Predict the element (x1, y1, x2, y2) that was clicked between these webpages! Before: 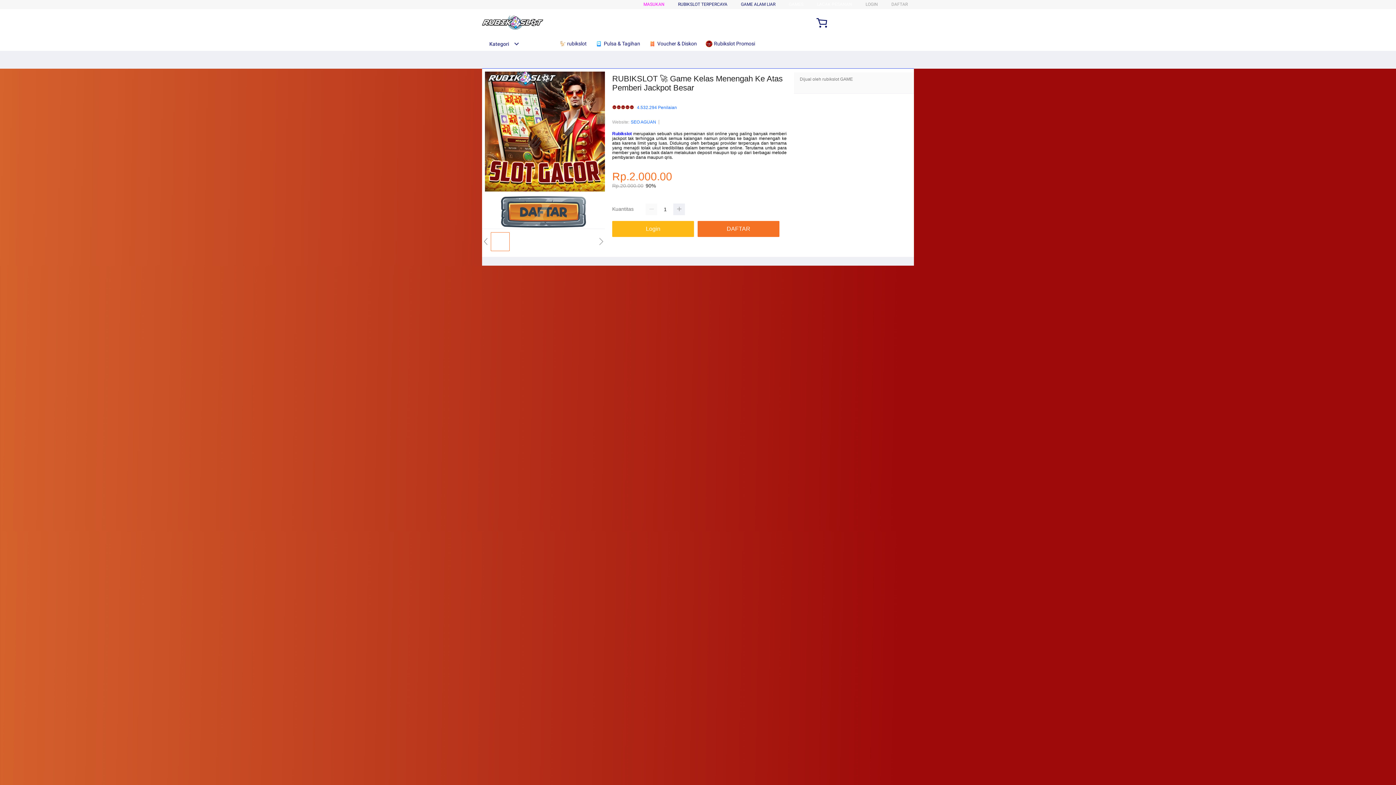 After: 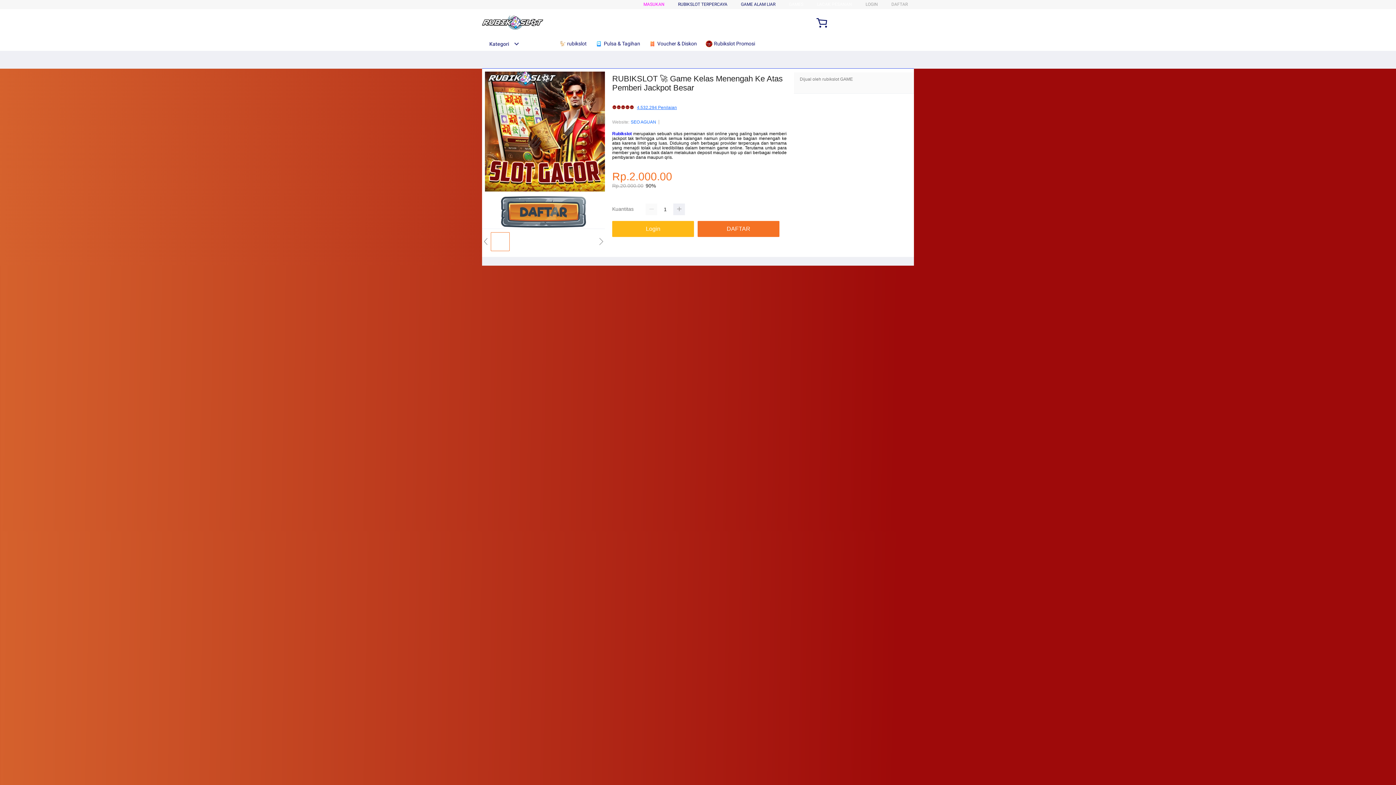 Action: bbox: (637, 105, 677, 110) label: 4.532.294 Penilaian